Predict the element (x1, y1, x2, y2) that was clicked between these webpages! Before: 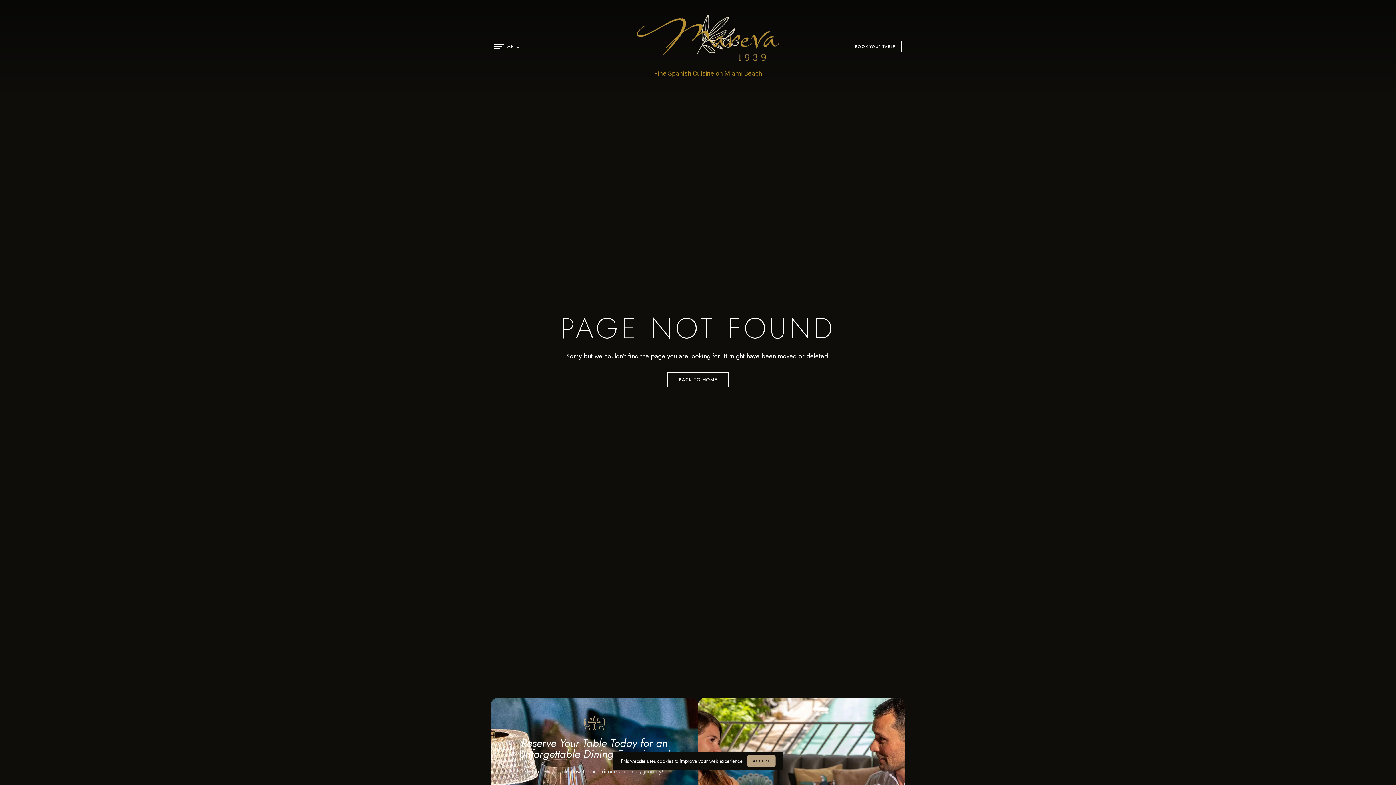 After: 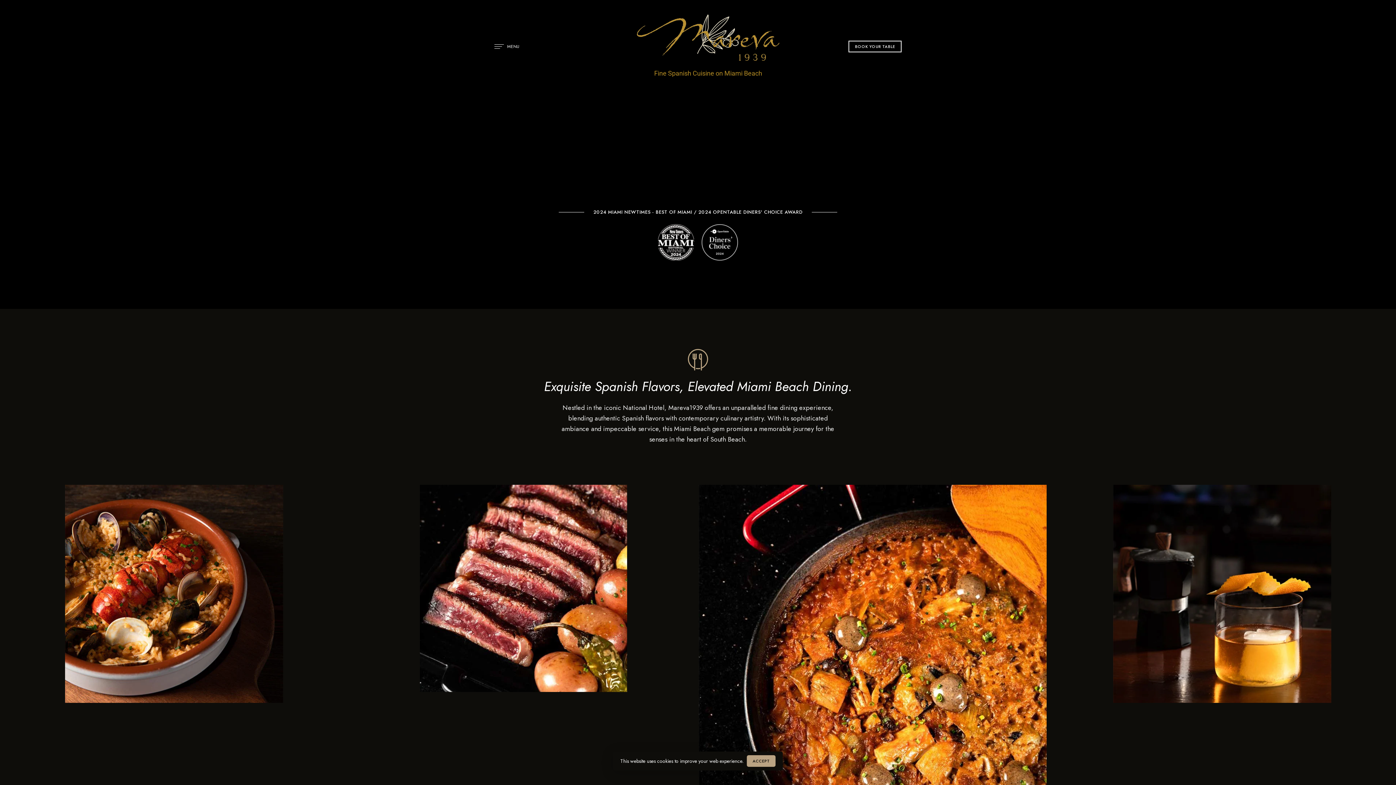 Action: label: BACK TO HOME bbox: (667, 372, 729, 387)